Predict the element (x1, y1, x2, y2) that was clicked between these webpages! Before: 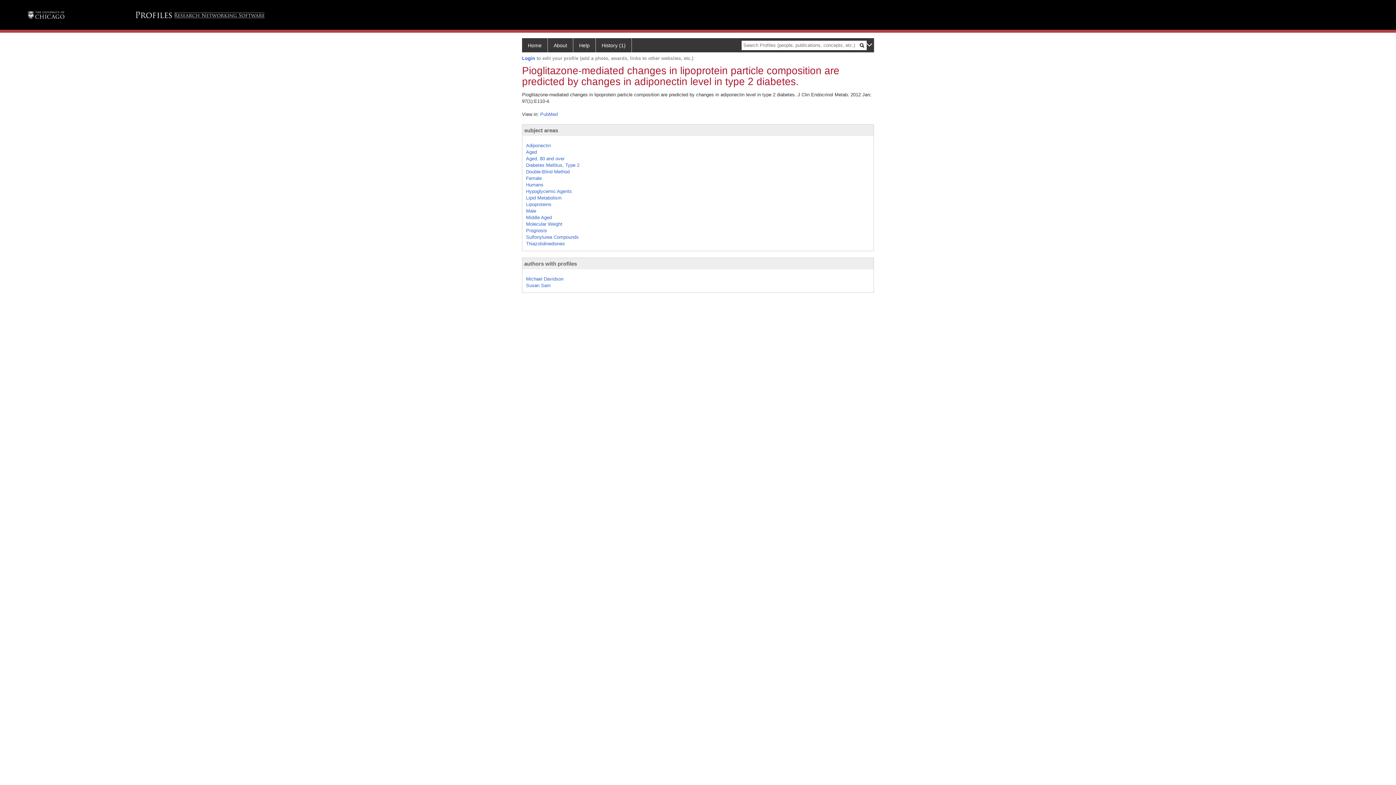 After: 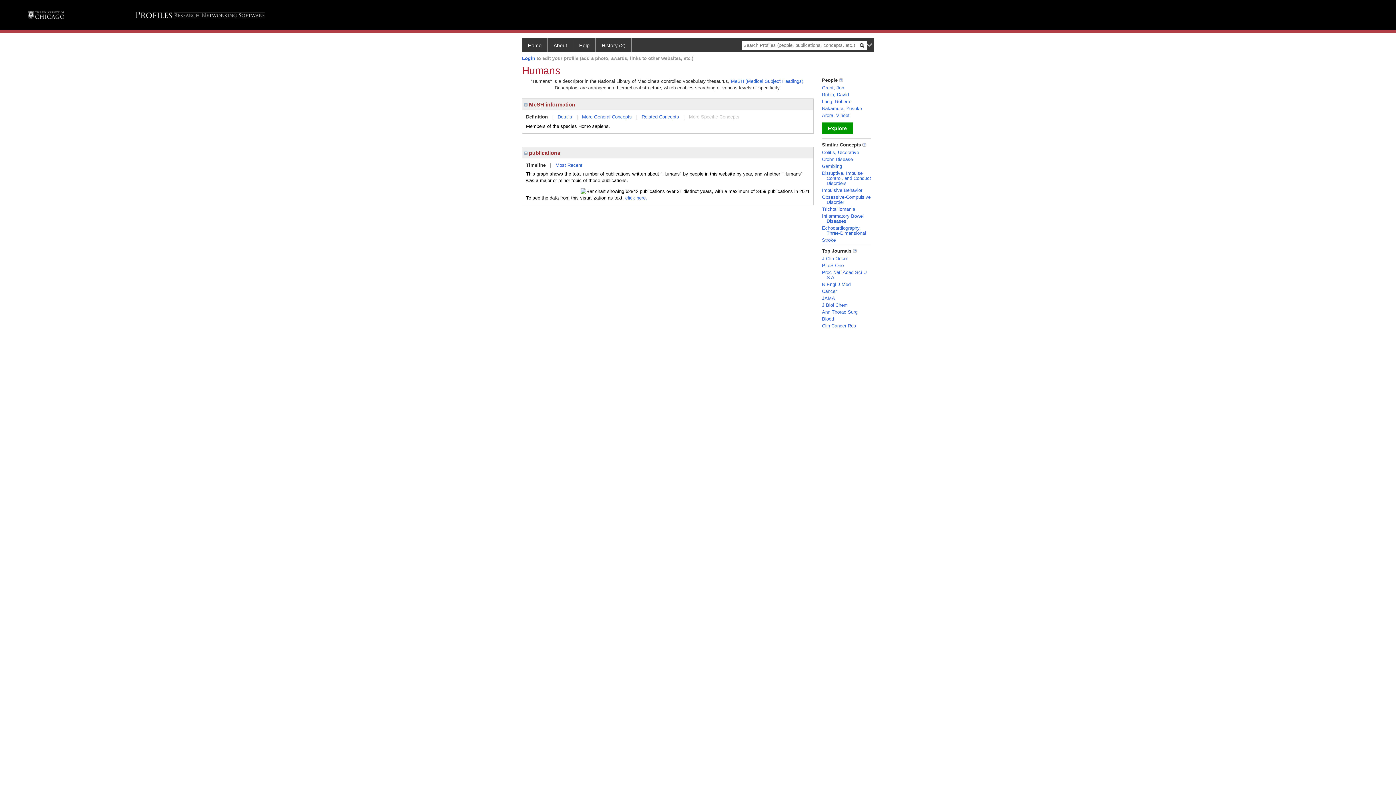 Action: label: Humans bbox: (526, 182, 543, 187)